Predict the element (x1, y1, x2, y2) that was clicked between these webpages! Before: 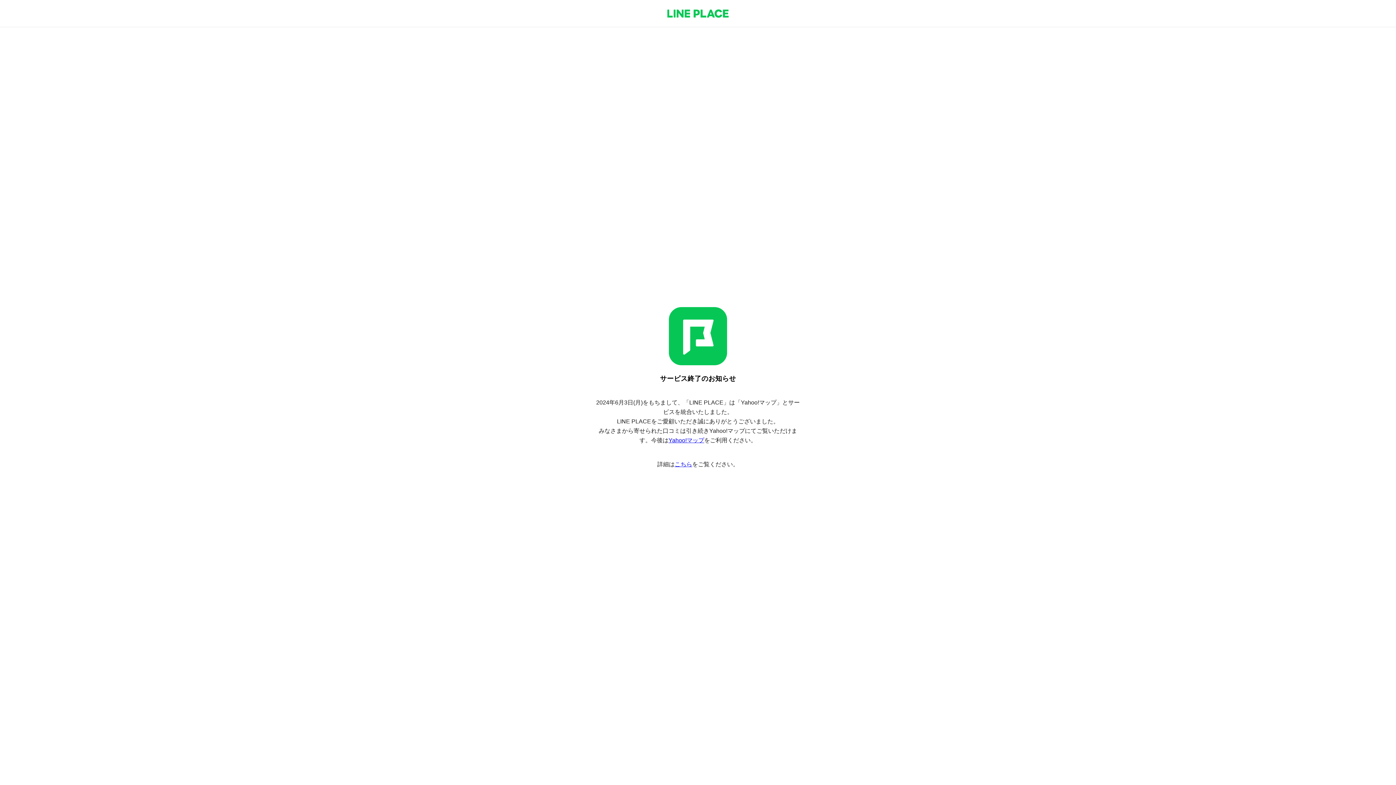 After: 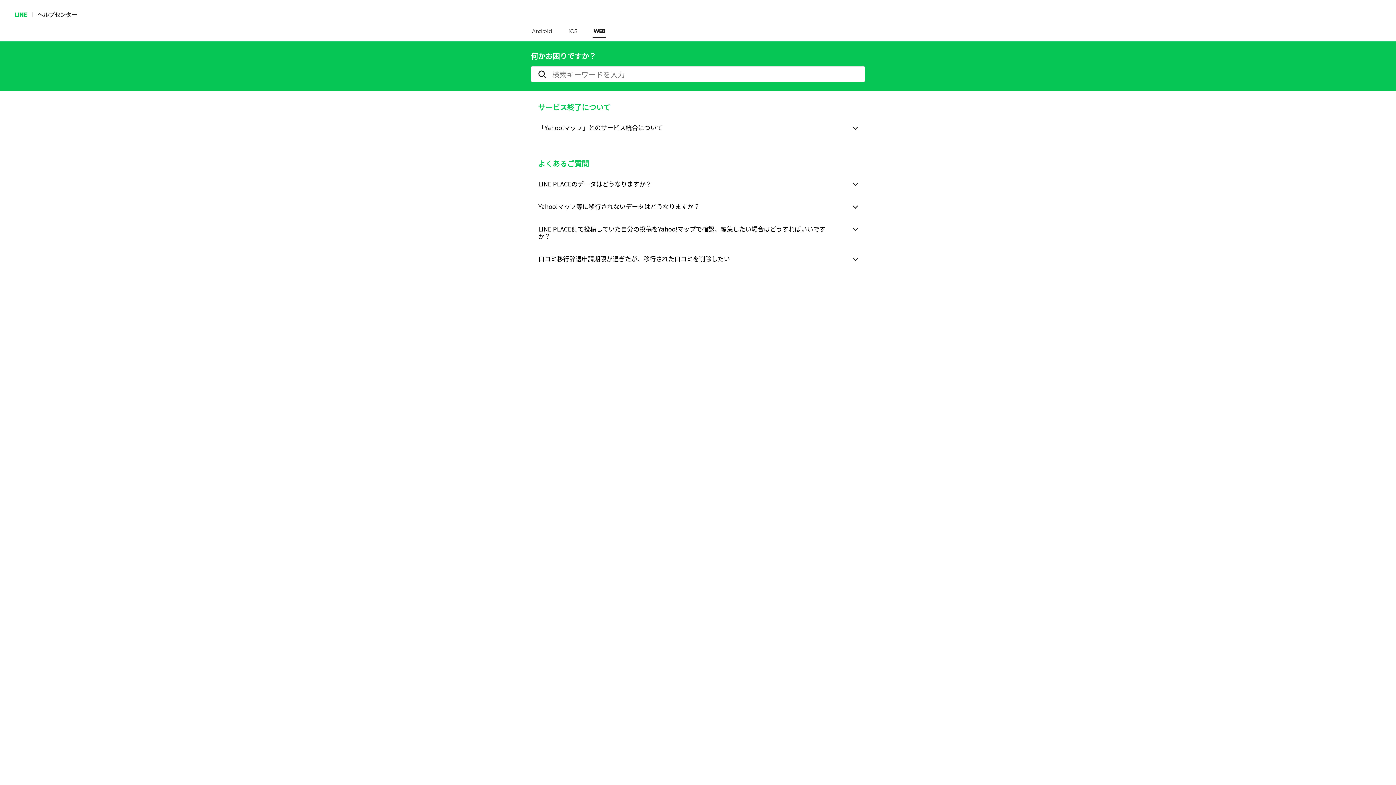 Action: label: こちら bbox: (674, 461, 692, 467)